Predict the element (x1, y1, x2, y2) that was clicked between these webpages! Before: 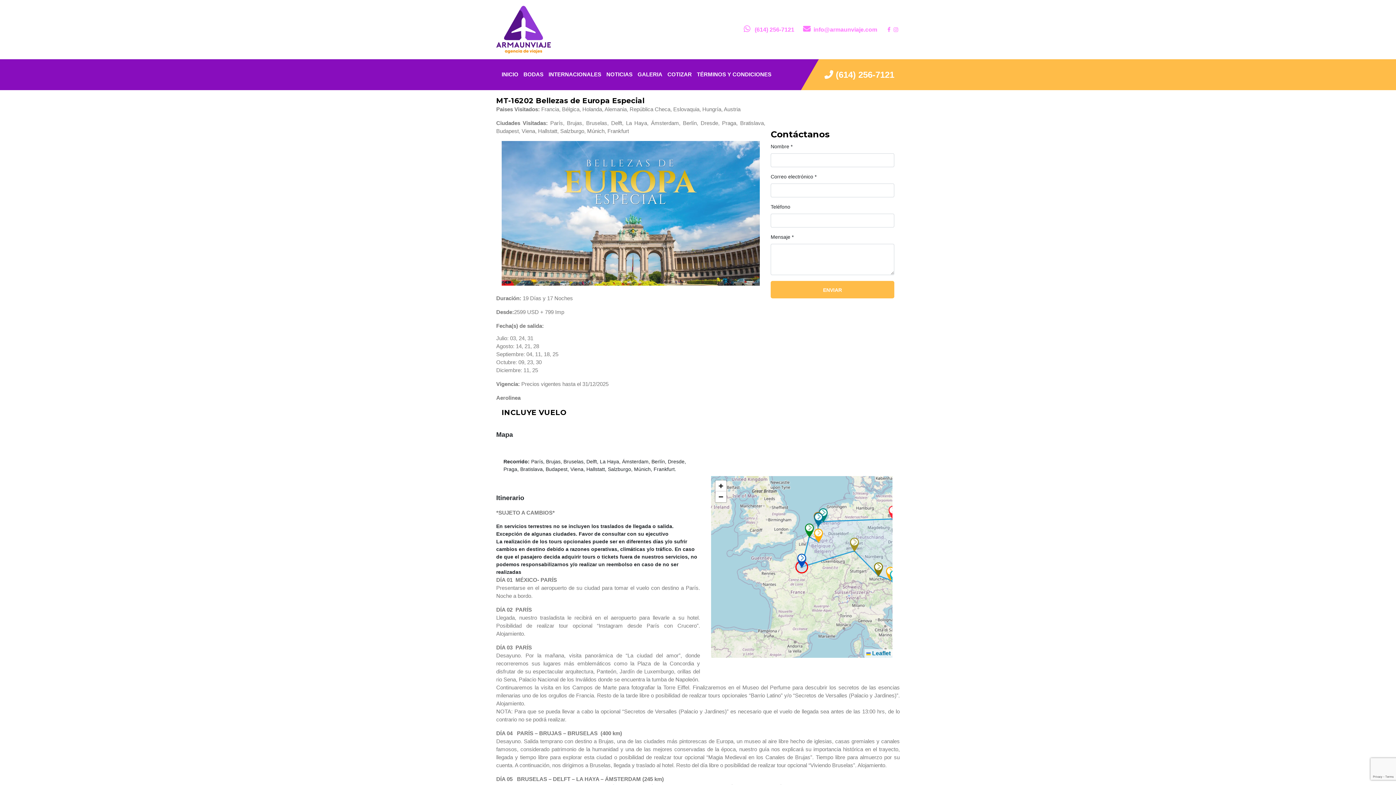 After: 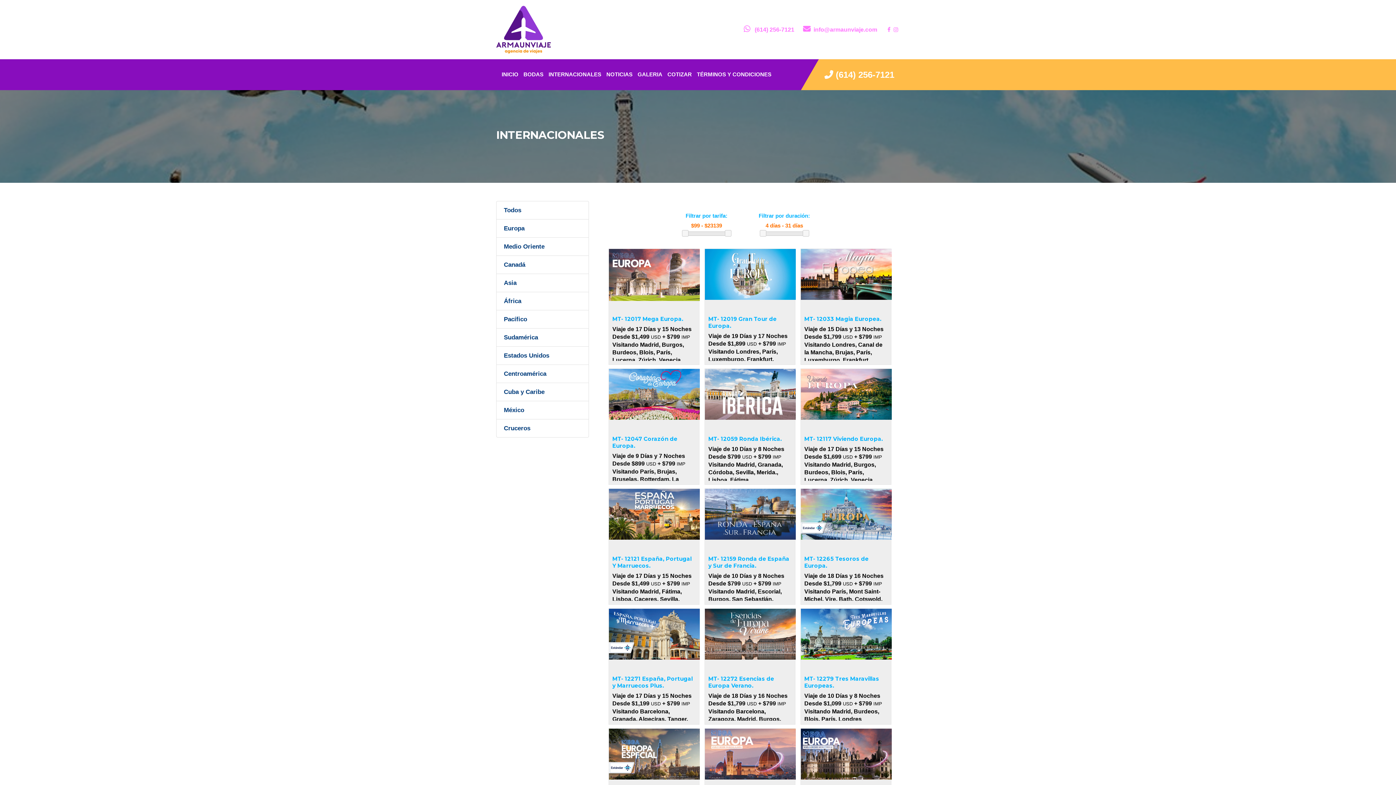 Action: label: Internacionales bbox: (546, 68, 603, 80)